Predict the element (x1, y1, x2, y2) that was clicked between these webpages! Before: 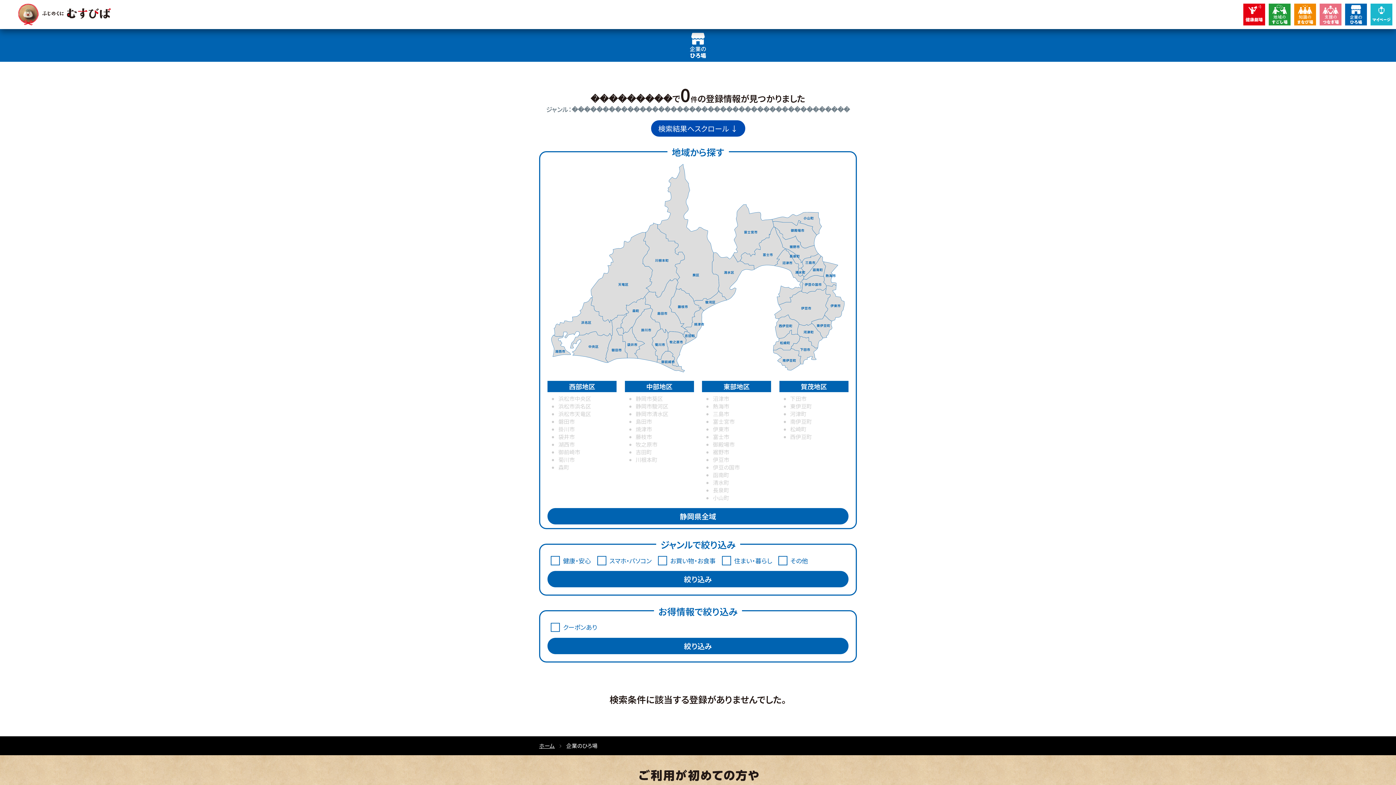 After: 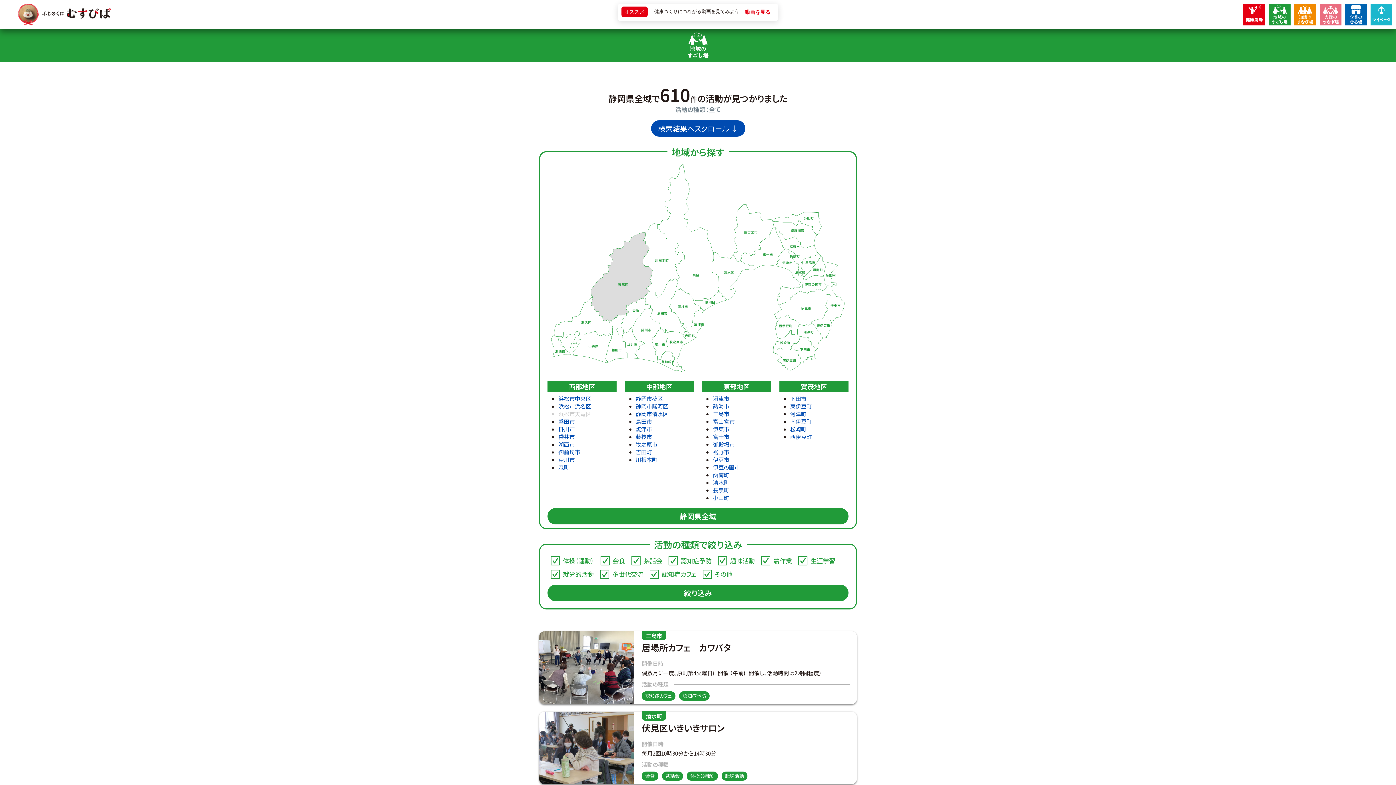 Action: bbox: (1269, 3, 1290, 25)